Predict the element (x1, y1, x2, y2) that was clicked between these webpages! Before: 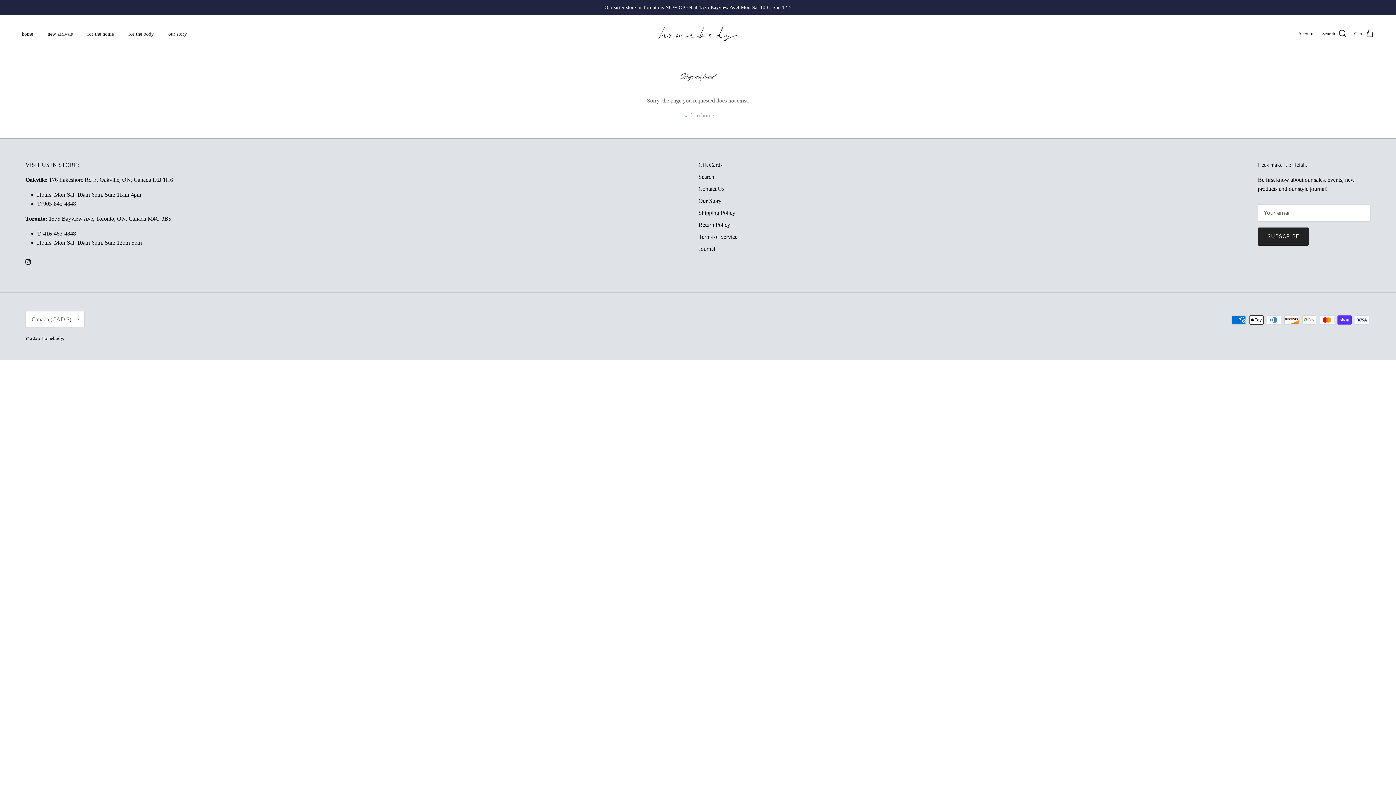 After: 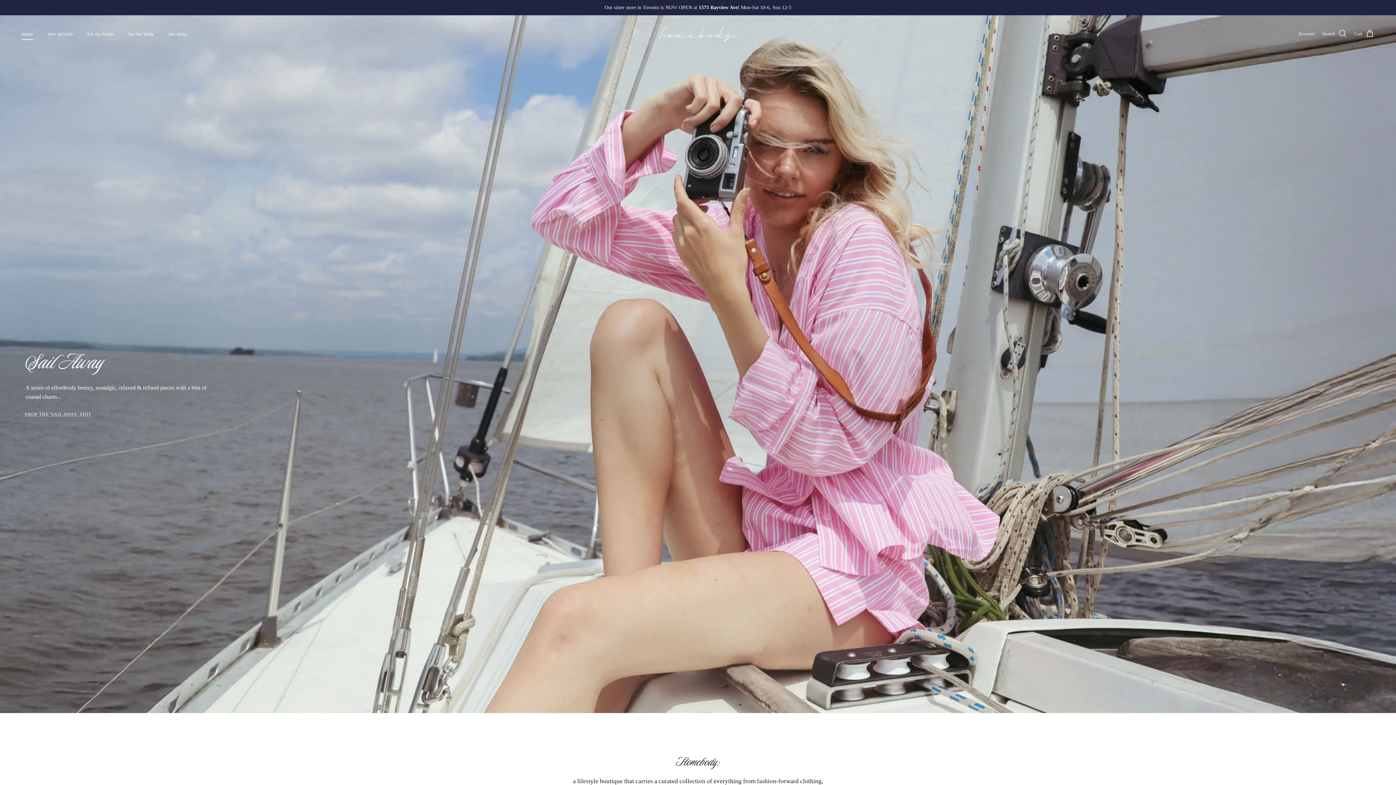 Action: bbox: (15, 22, 39, 45) label: home